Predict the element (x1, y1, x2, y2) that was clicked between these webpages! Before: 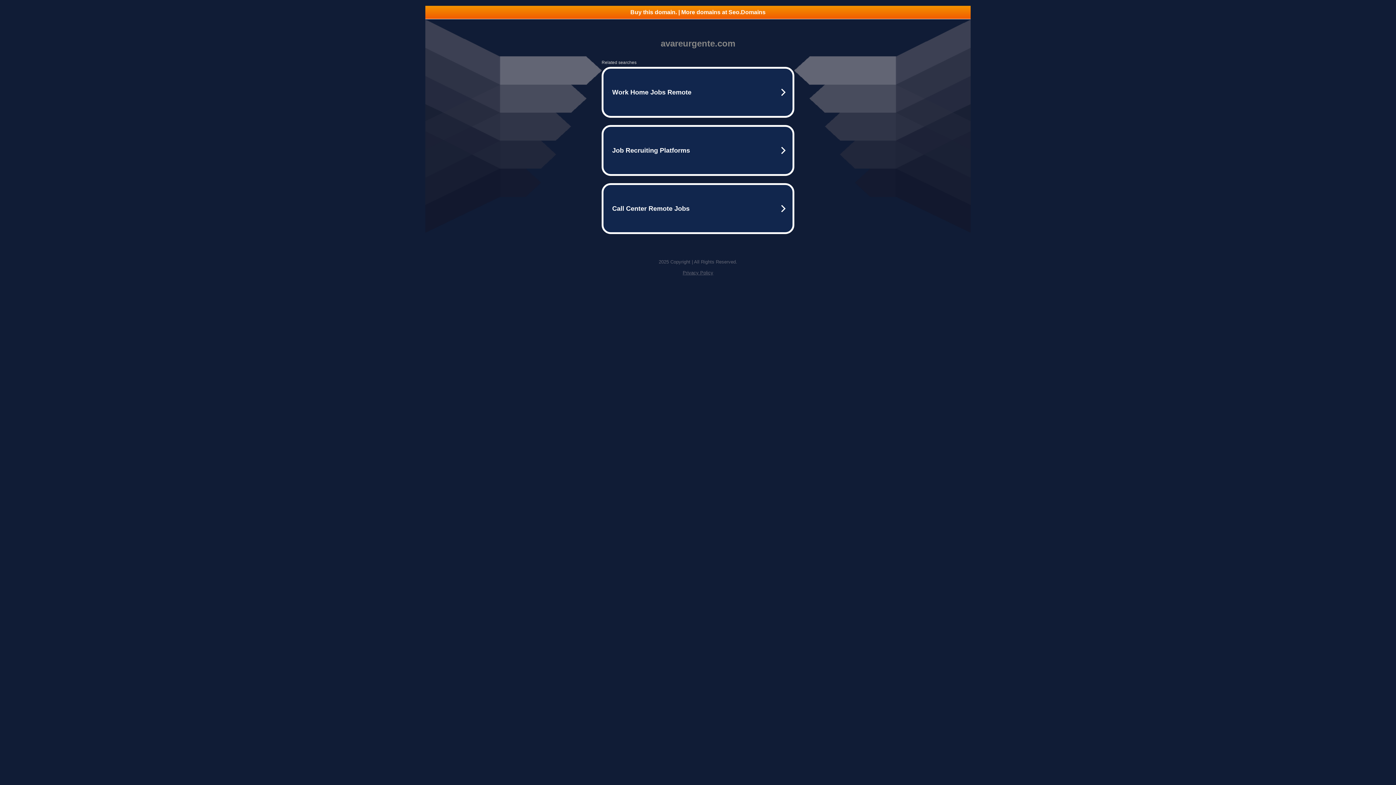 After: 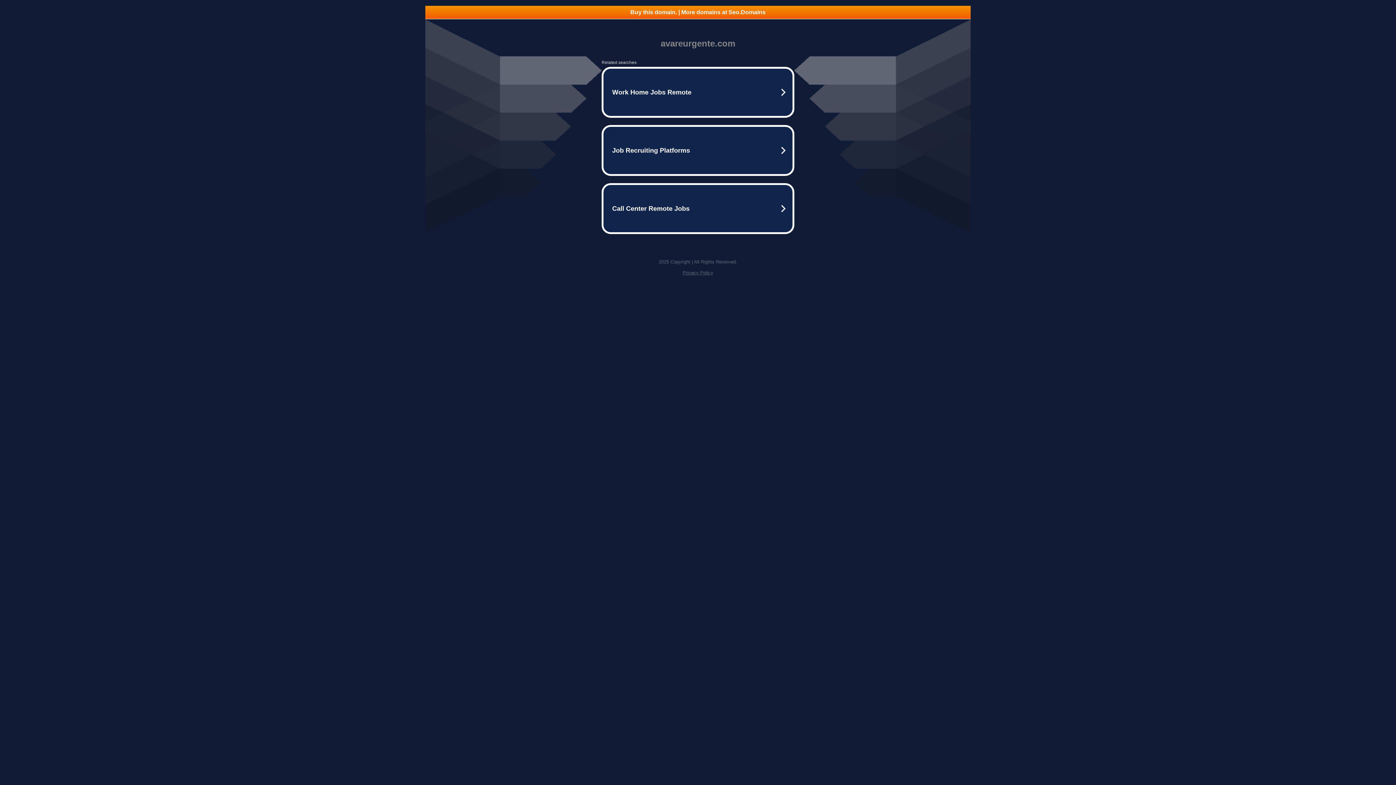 Action: label: Privacy Policy bbox: (682, 270, 713, 275)